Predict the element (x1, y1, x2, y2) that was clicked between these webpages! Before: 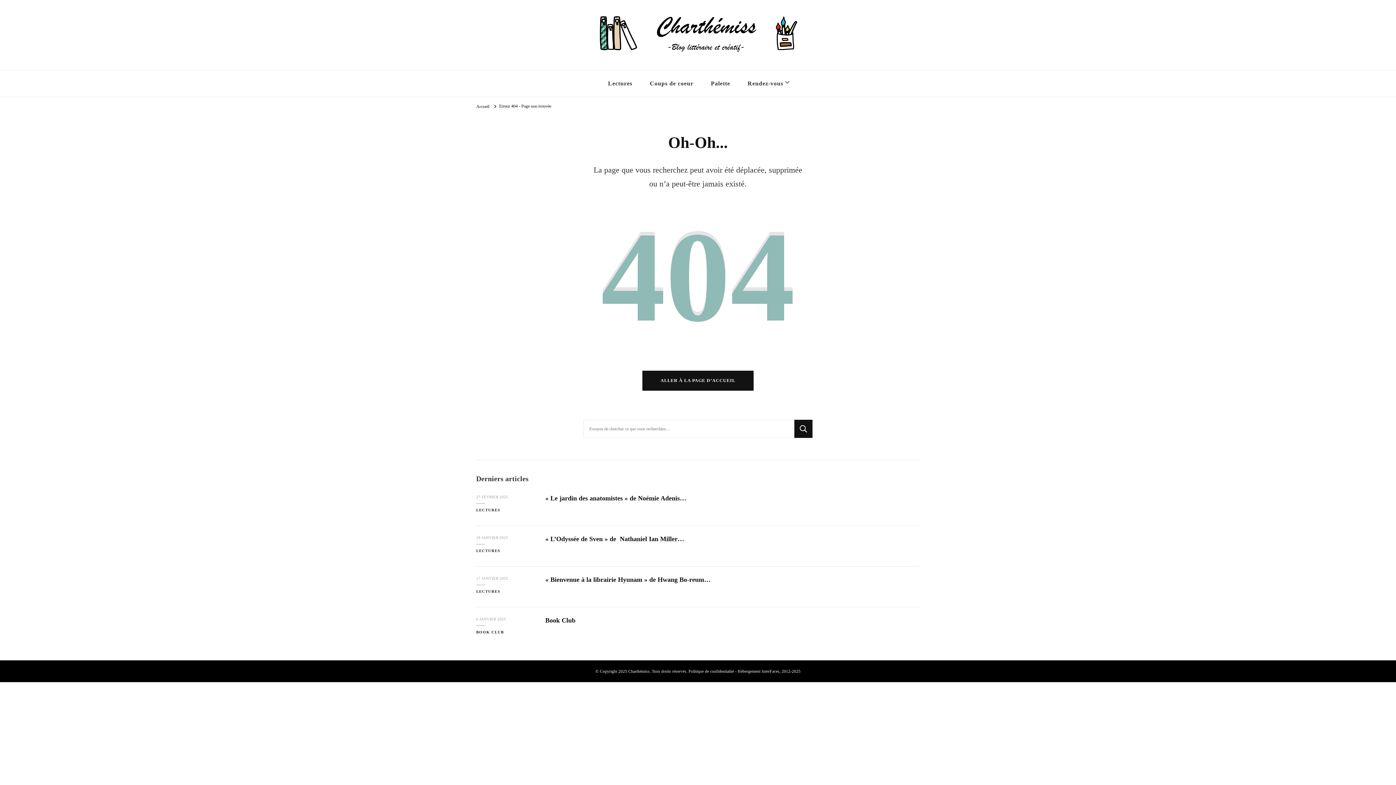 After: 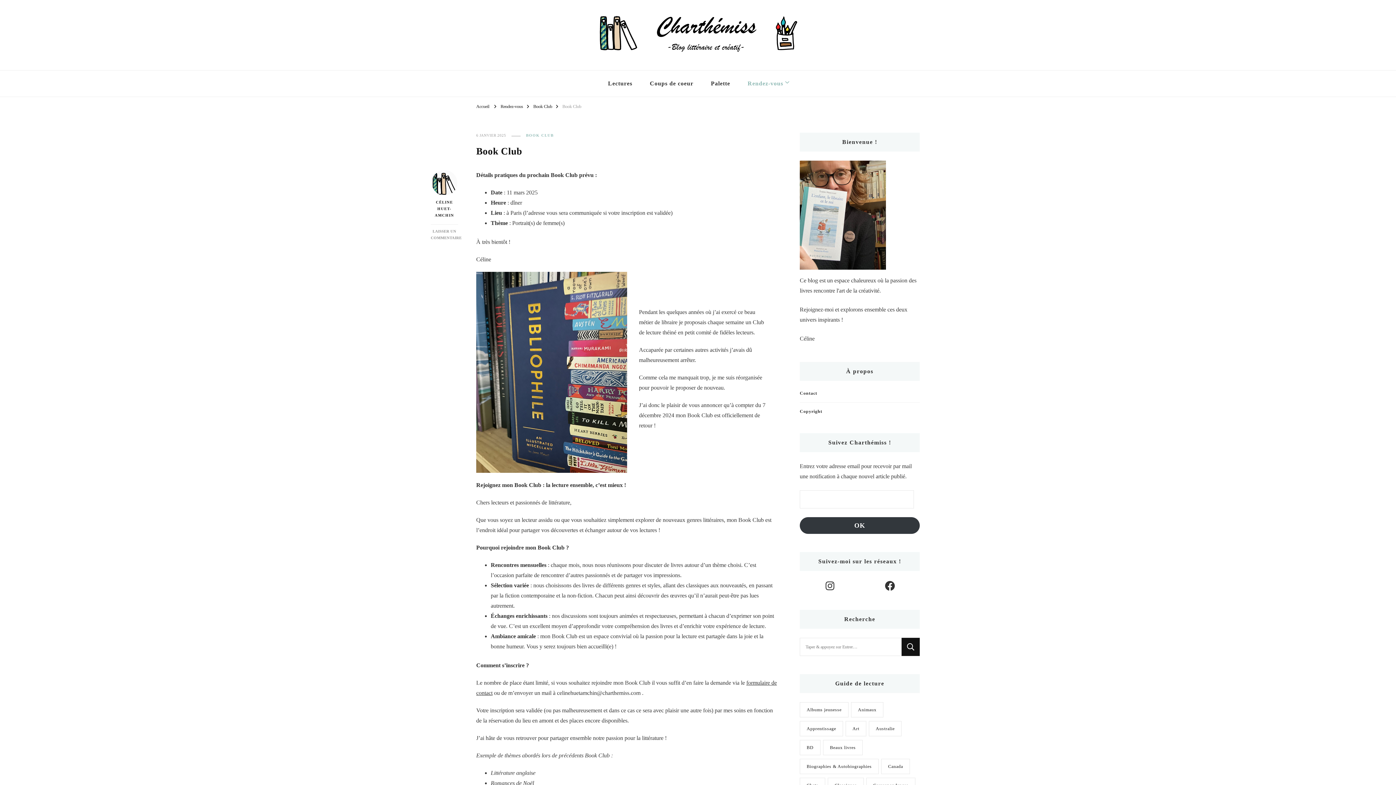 Action: label: 6 JANVIER 2025 bbox: (476, 616, 506, 622)